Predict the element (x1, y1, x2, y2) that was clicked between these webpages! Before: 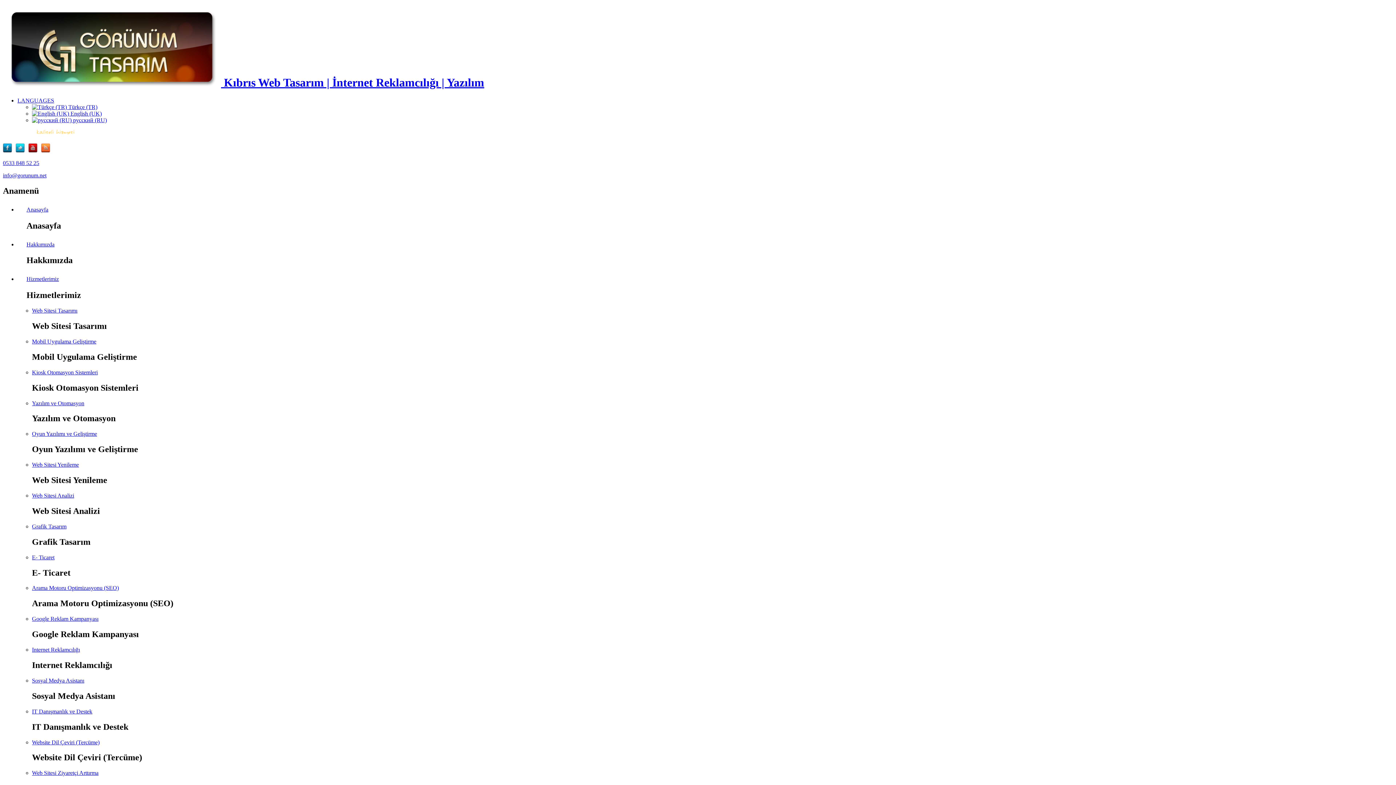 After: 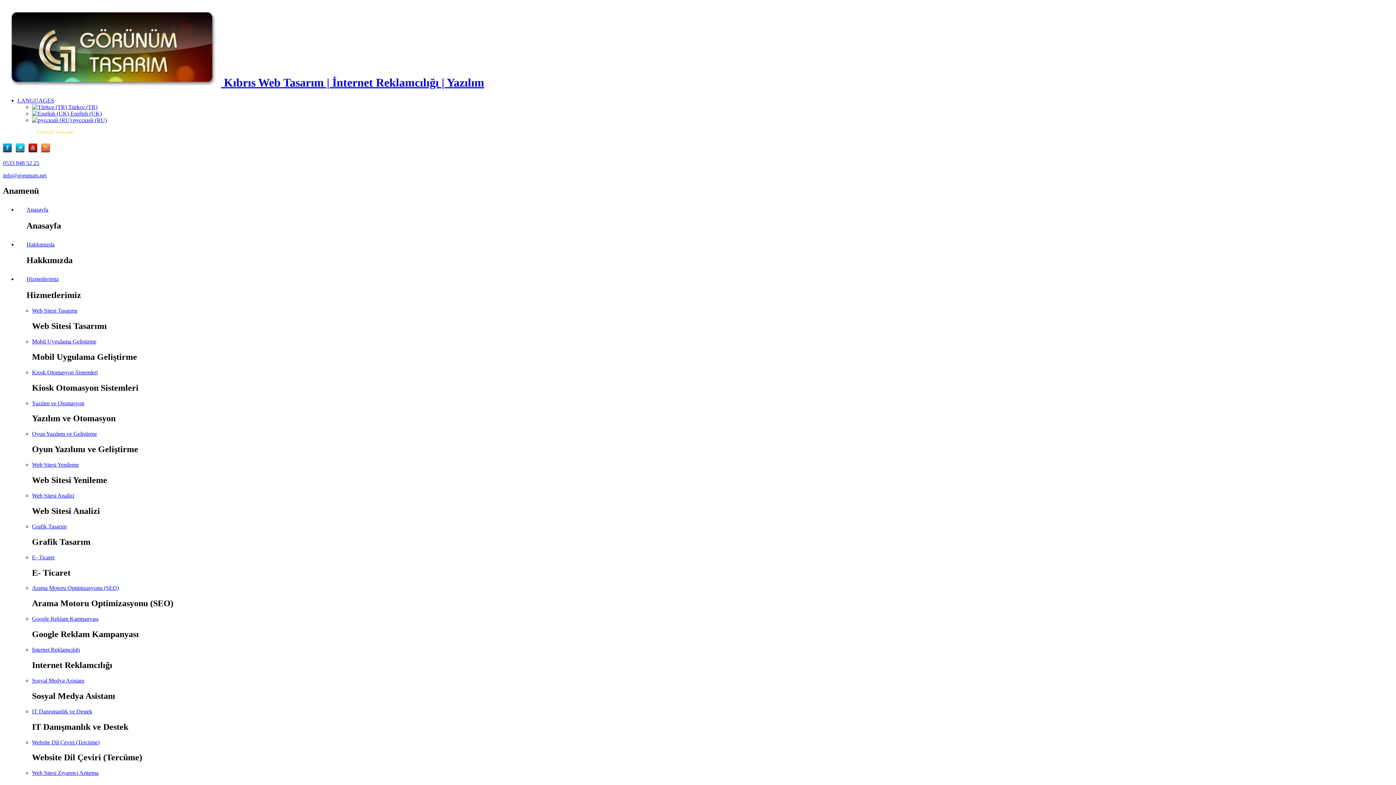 Action: label: E- Ticaret bbox: (32, 554, 54, 560)